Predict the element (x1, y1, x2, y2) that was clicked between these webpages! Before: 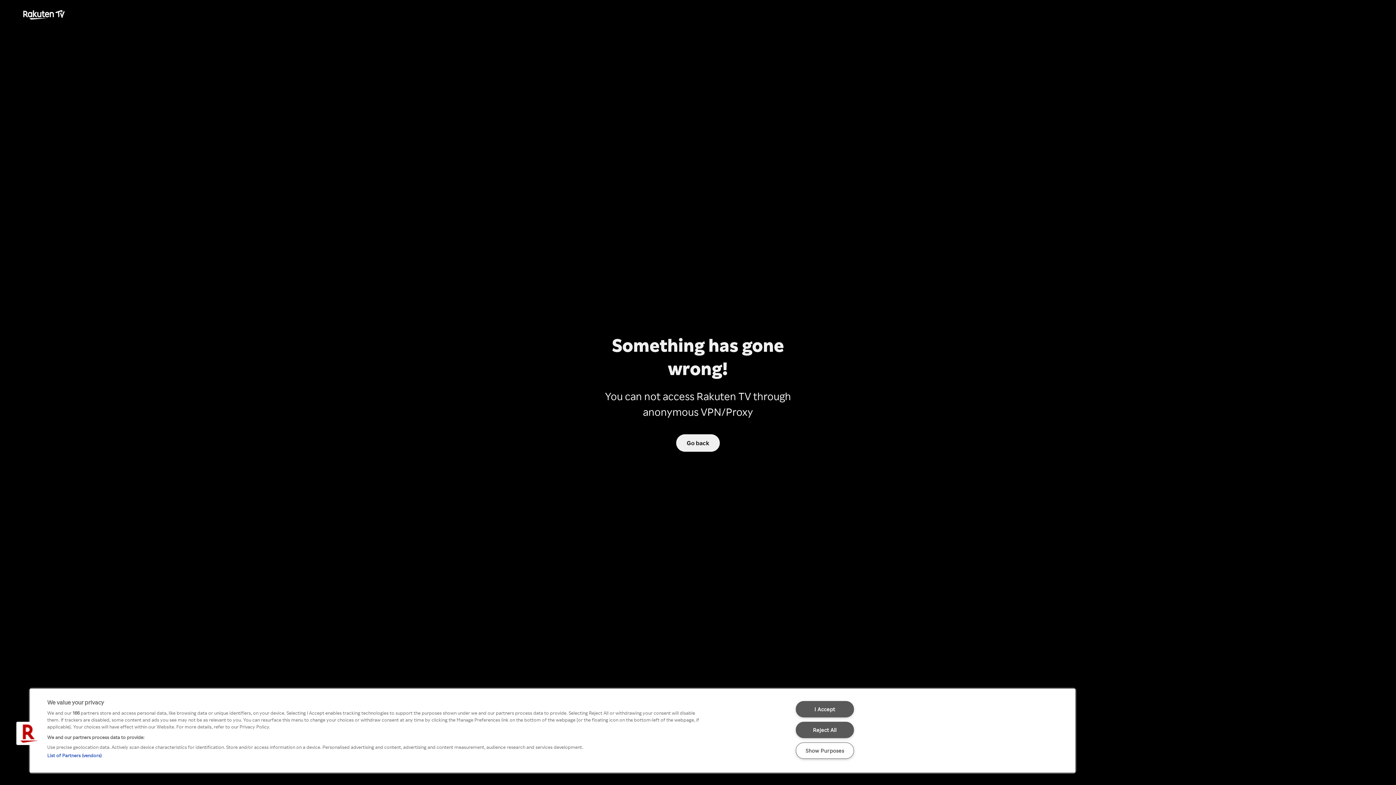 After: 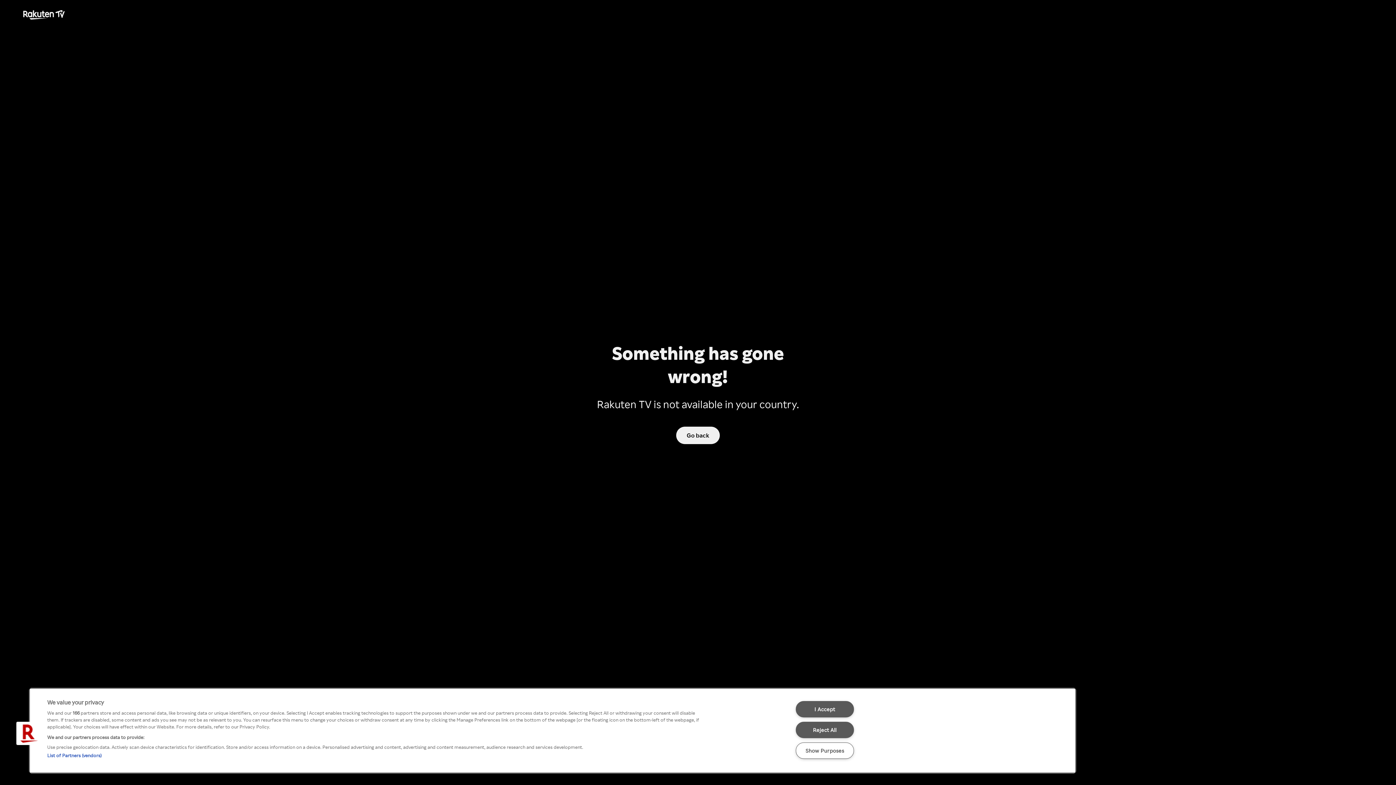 Action: label: Go back bbox: (675, 434, 720, 452)